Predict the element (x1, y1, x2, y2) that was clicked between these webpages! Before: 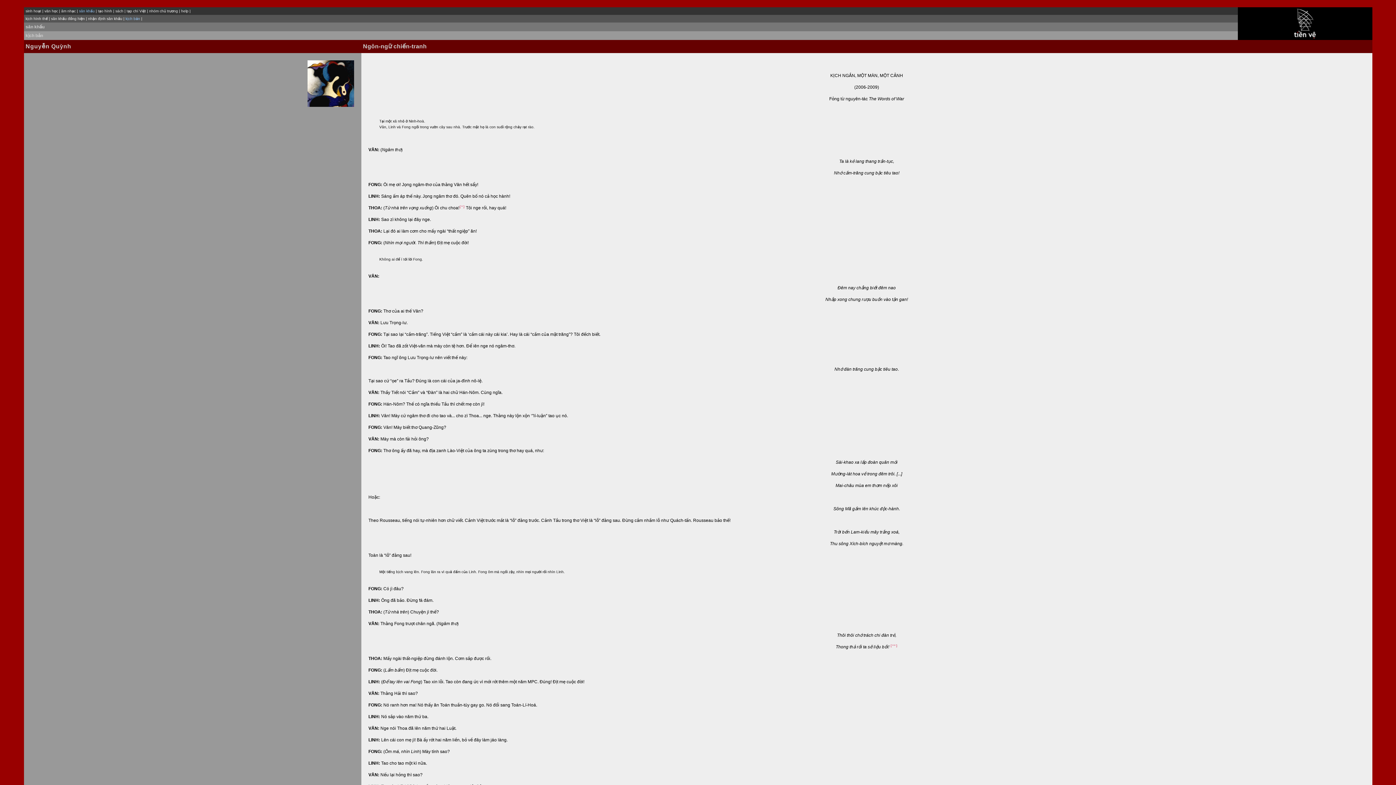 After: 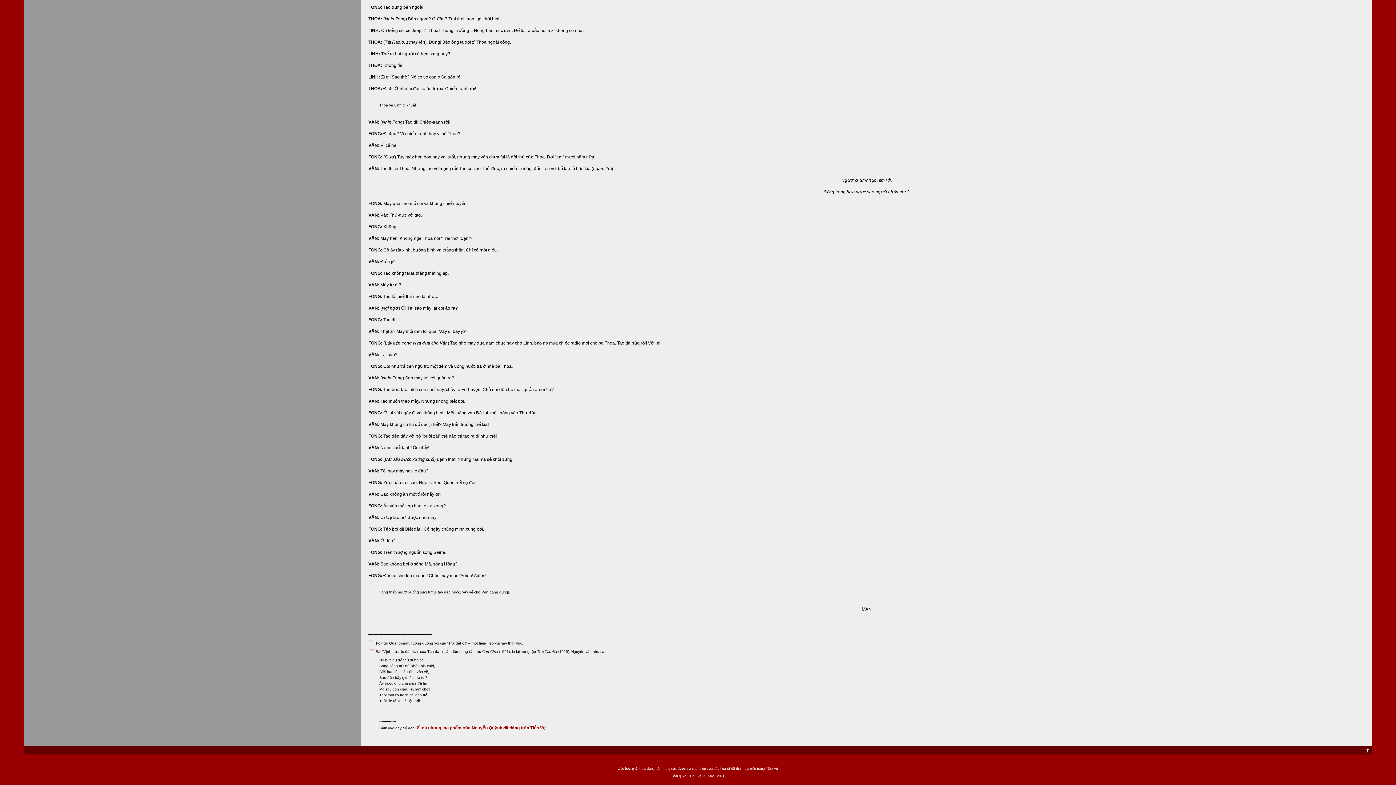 Action: bbox: (459, 206, 464, 210) label: [*]